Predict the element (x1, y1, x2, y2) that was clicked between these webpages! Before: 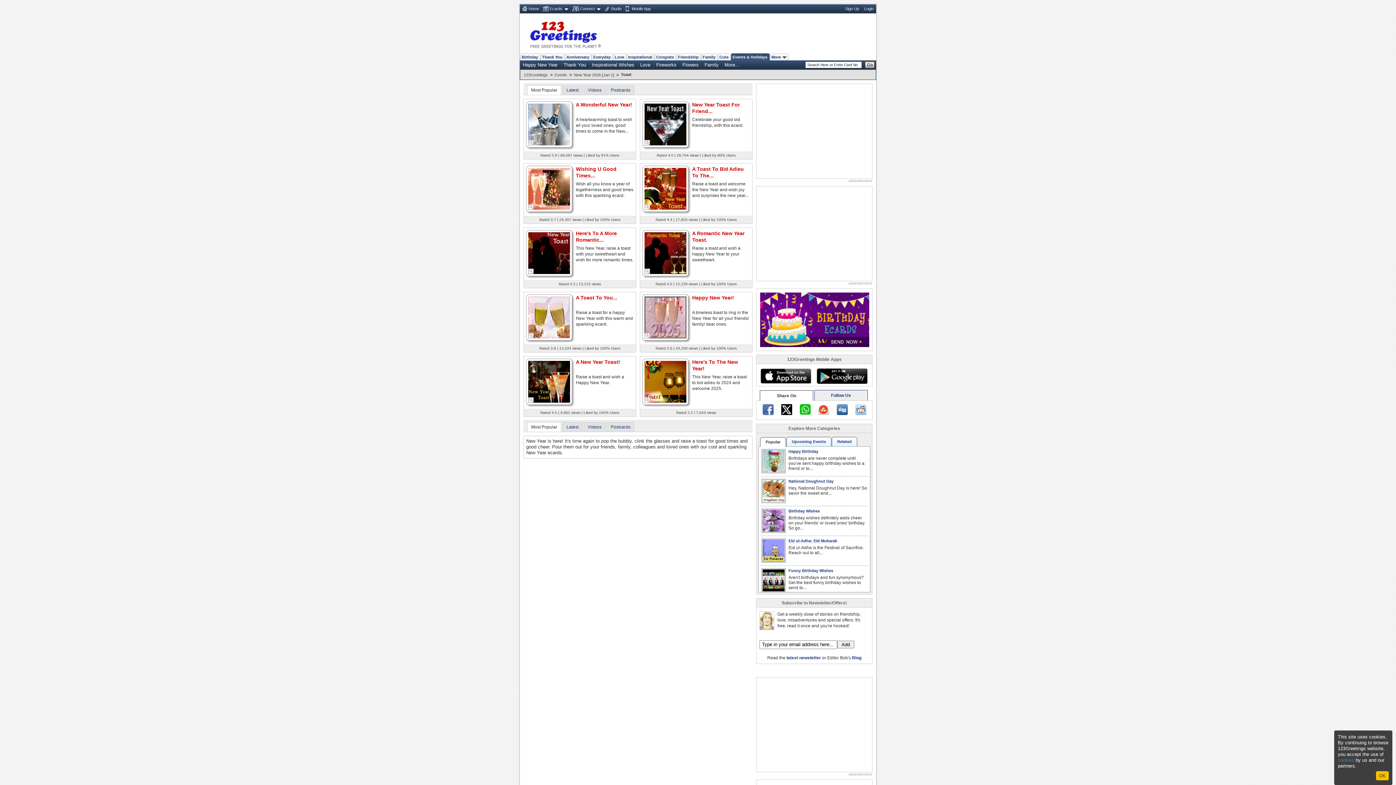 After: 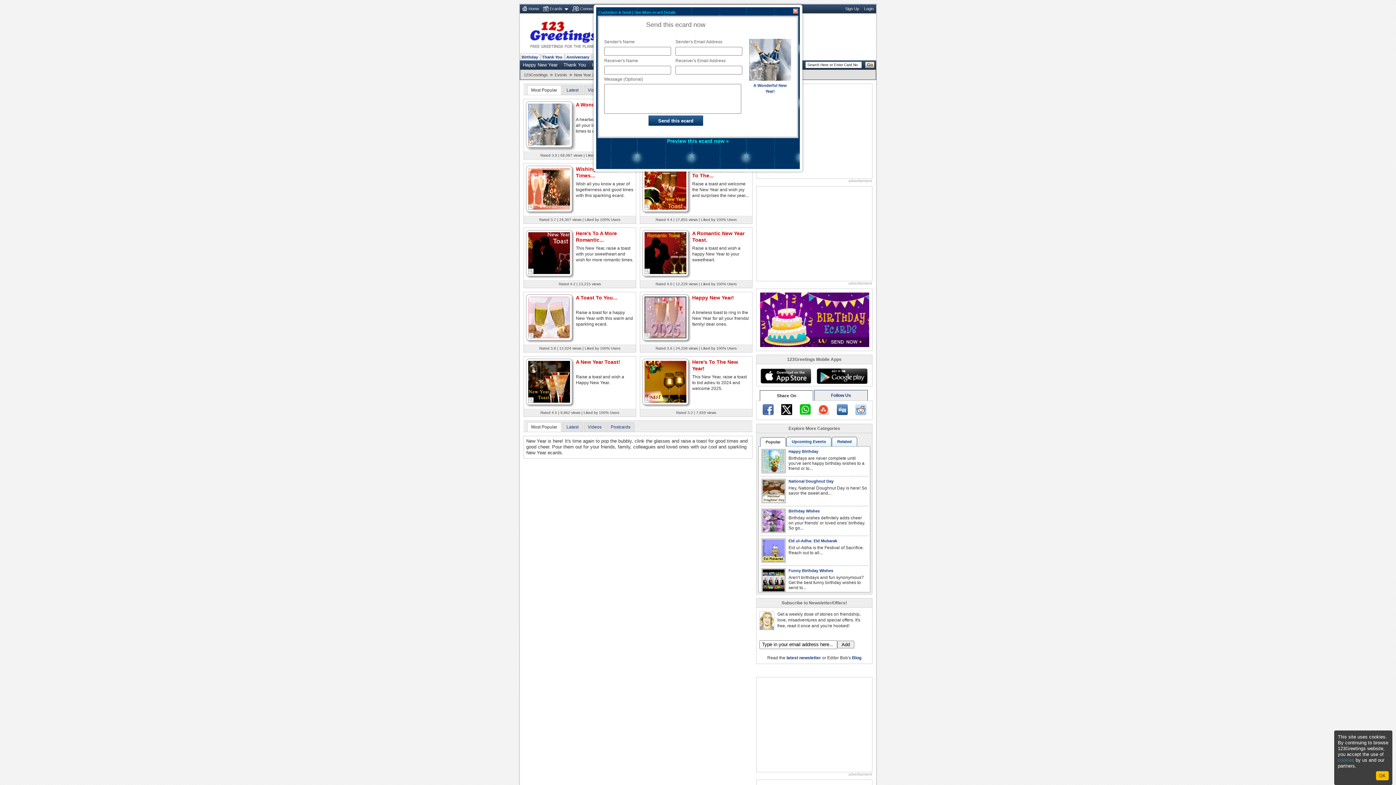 Action: bbox: (528, 139, 534, 145)